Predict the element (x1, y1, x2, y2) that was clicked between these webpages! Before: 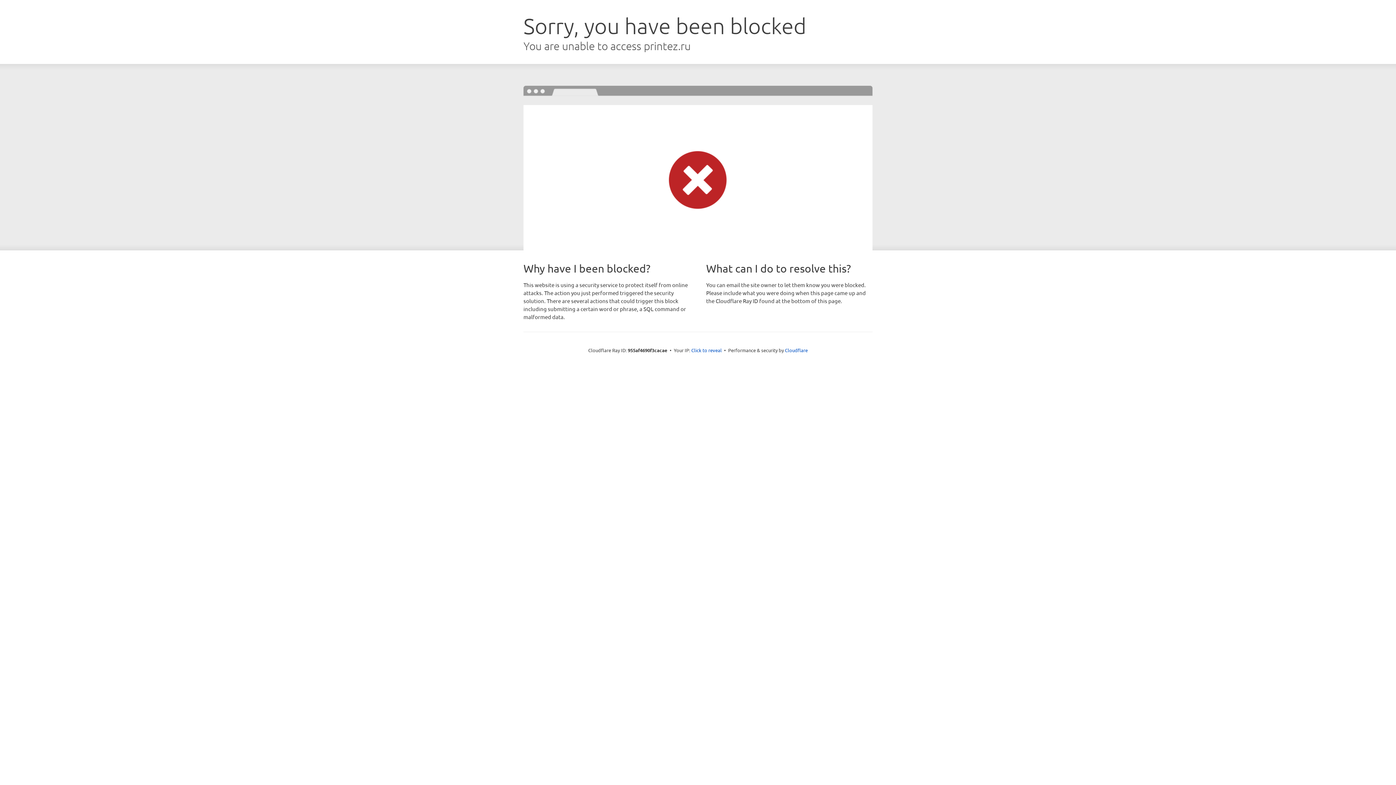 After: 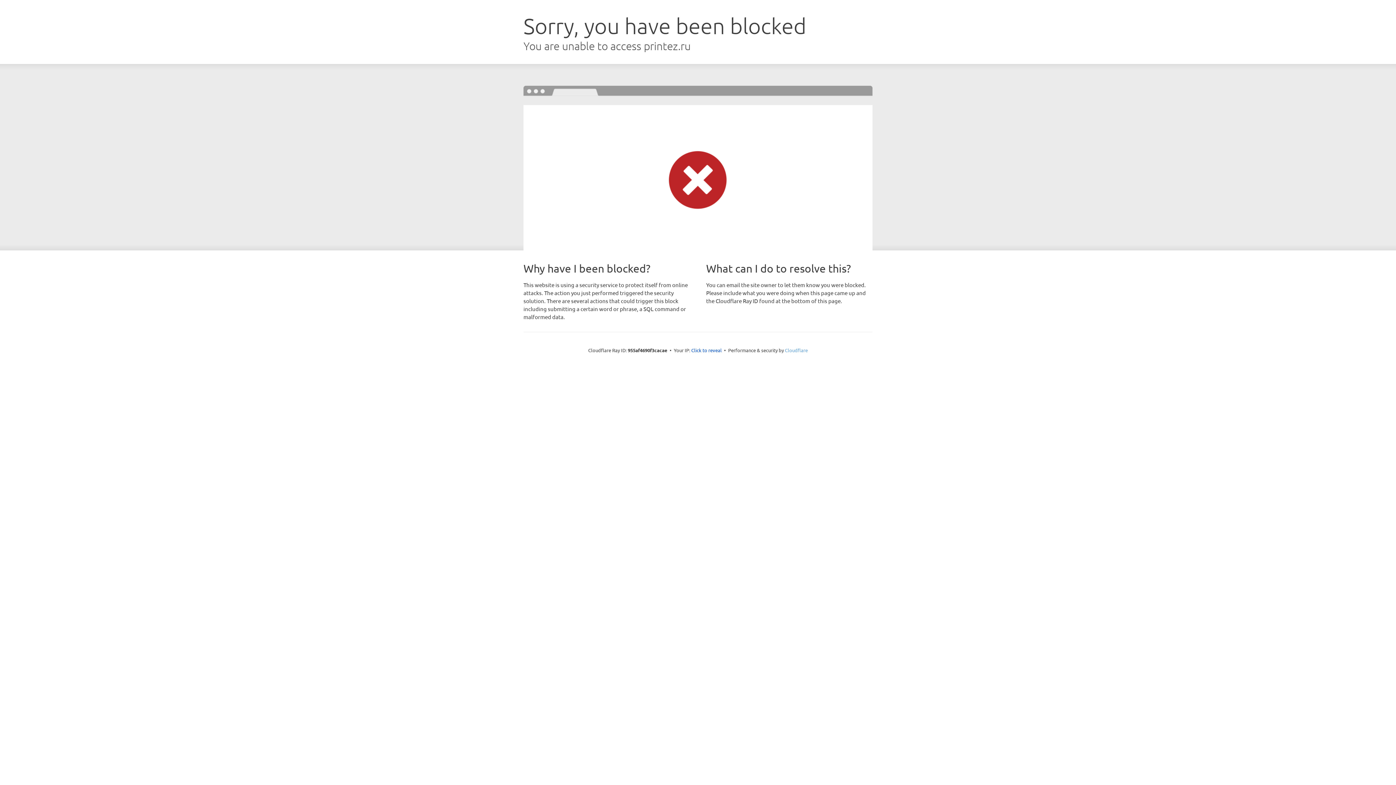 Action: label: Cloudflare bbox: (785, 347, 808, 353)